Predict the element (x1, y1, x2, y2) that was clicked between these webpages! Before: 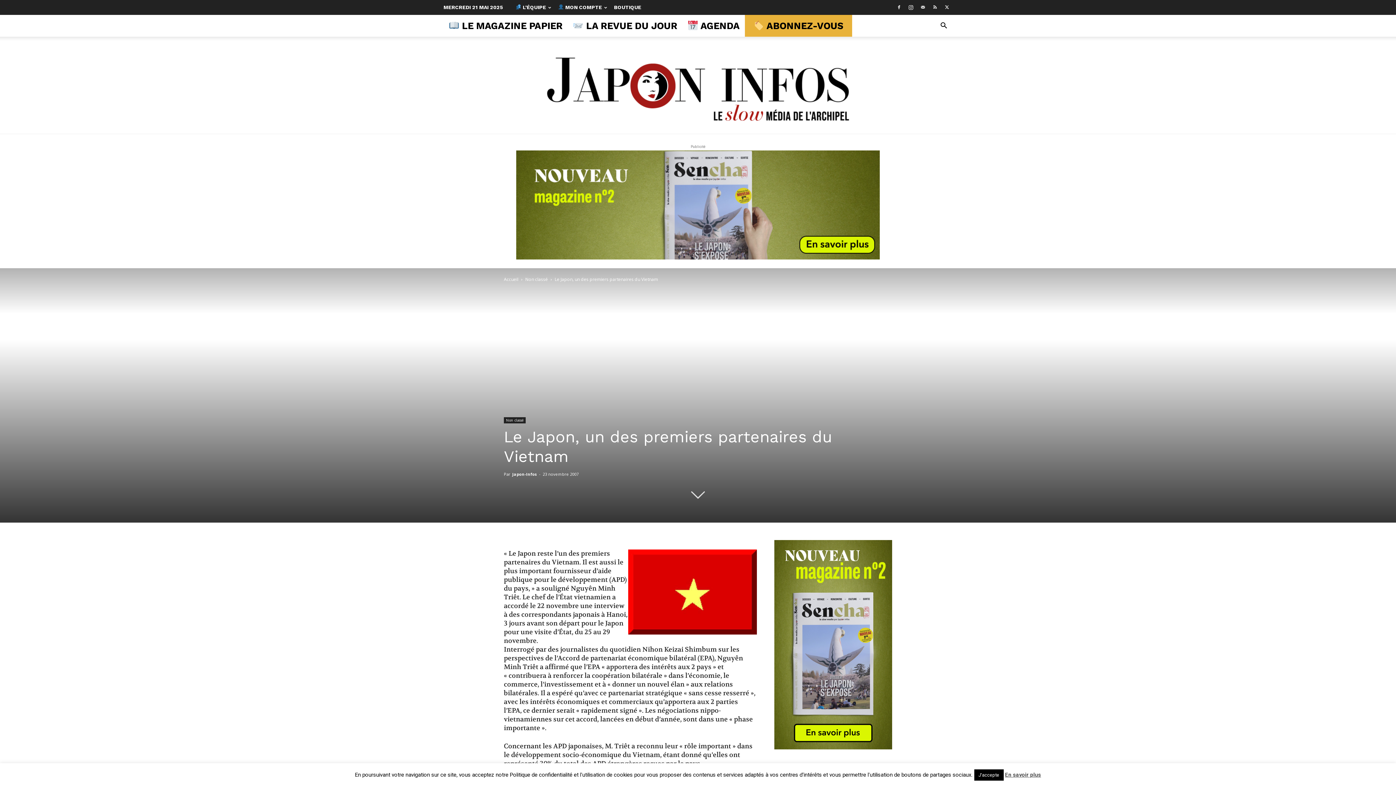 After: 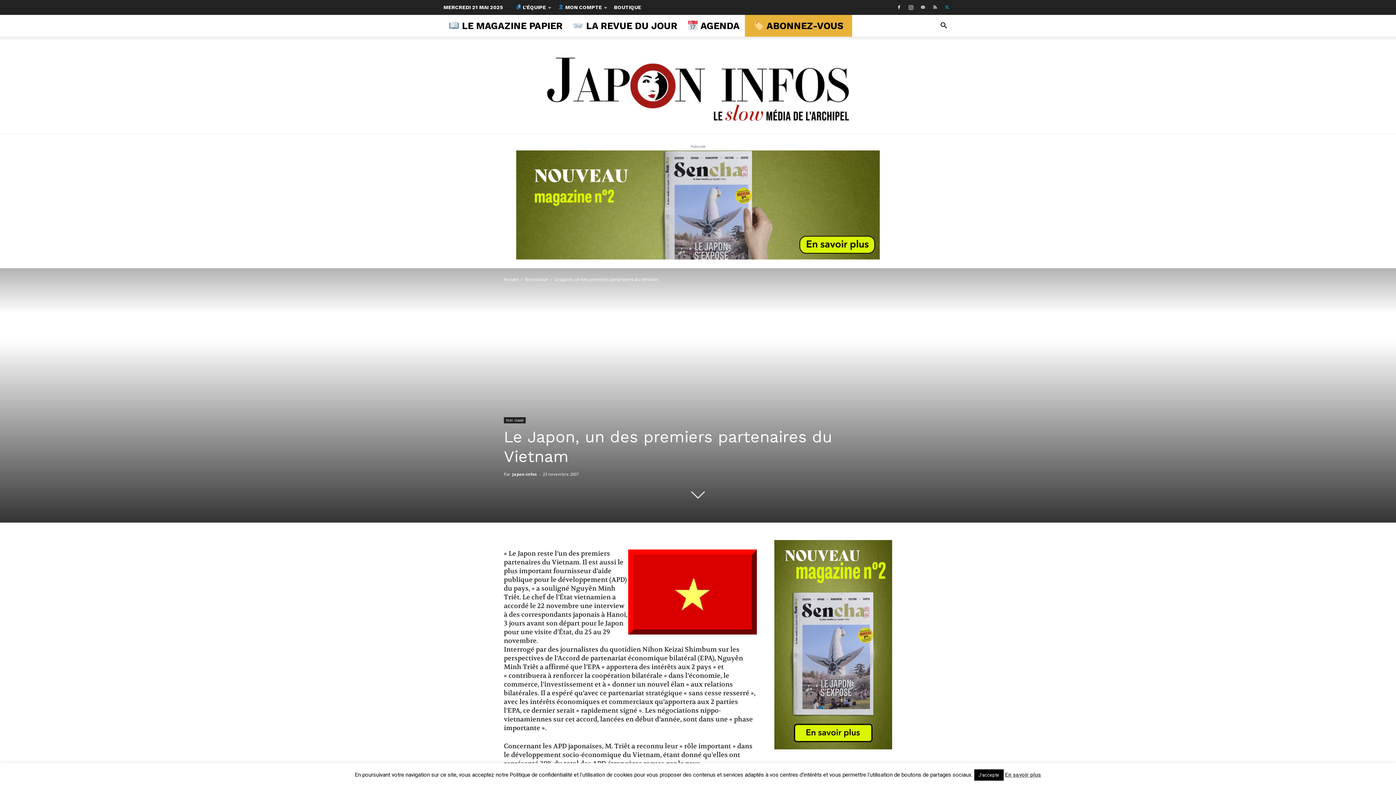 Action: bbox: (941, 0, 952, 14)